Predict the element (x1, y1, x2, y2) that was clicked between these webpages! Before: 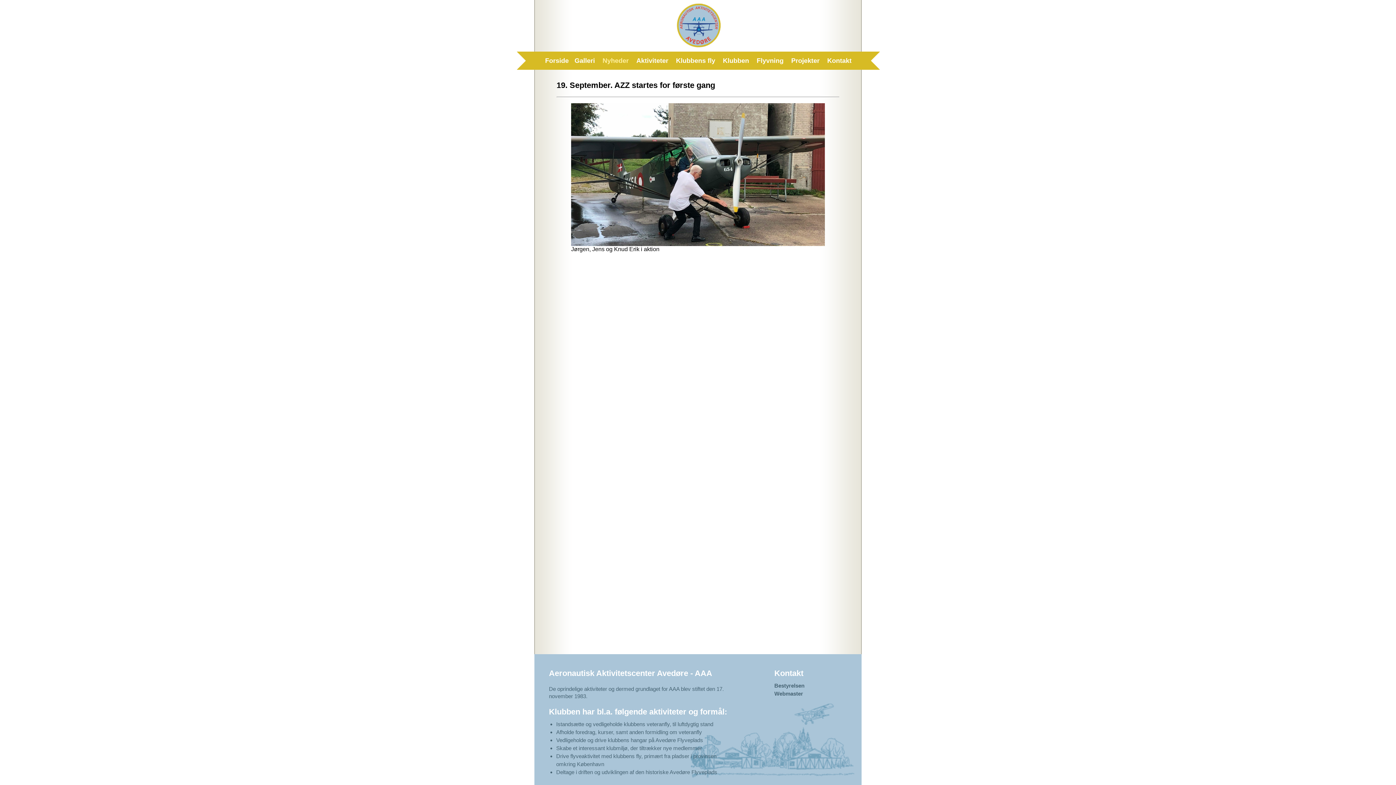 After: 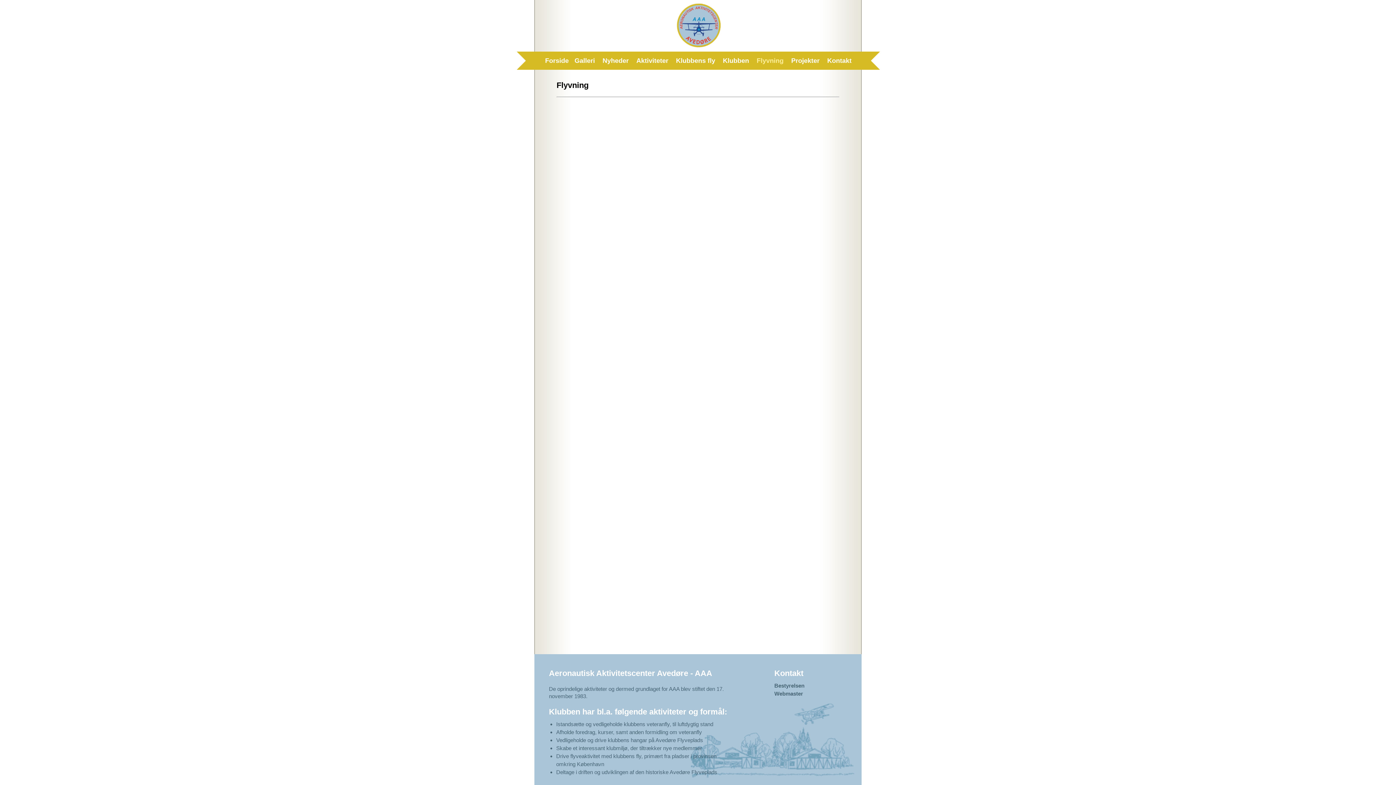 Action: label: Flyvning bbox: (756, 57, 783, 64)